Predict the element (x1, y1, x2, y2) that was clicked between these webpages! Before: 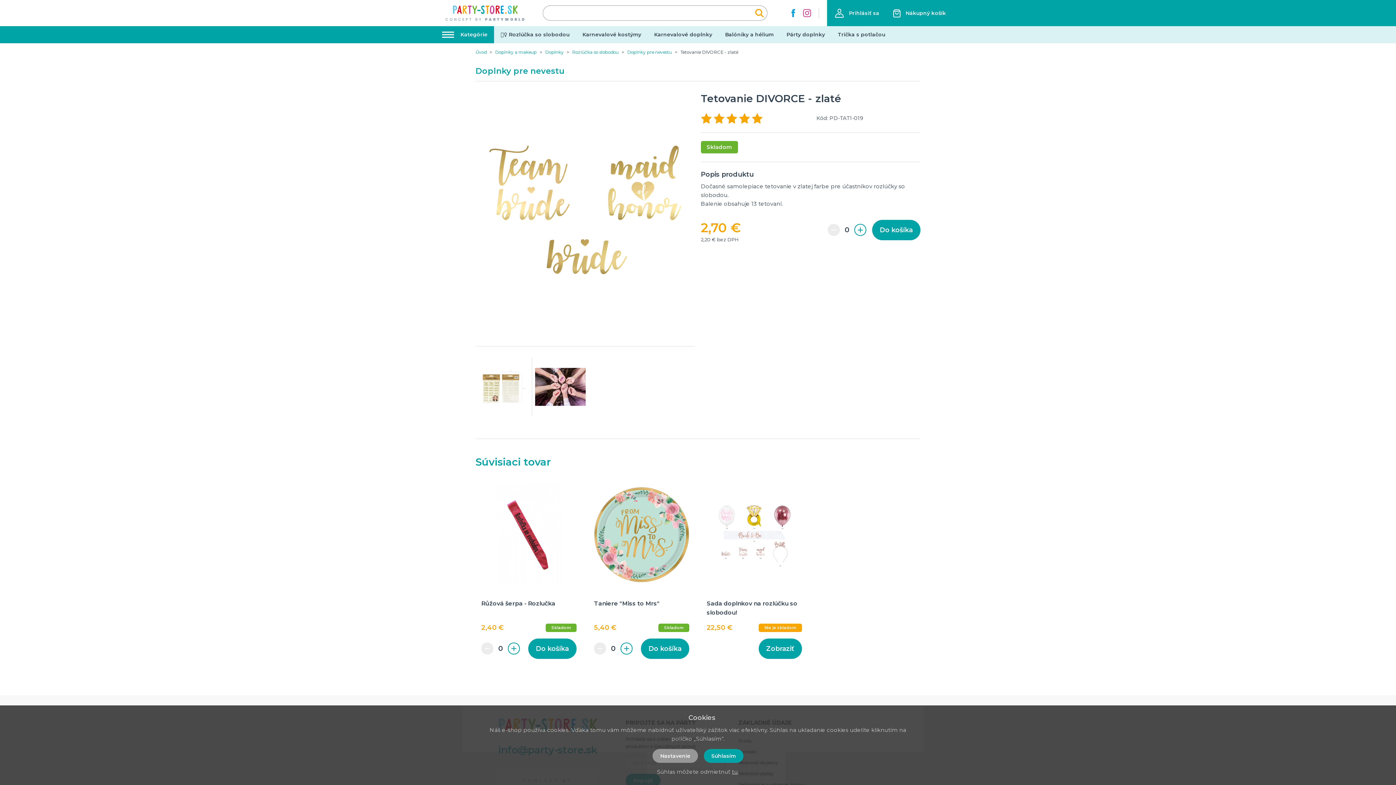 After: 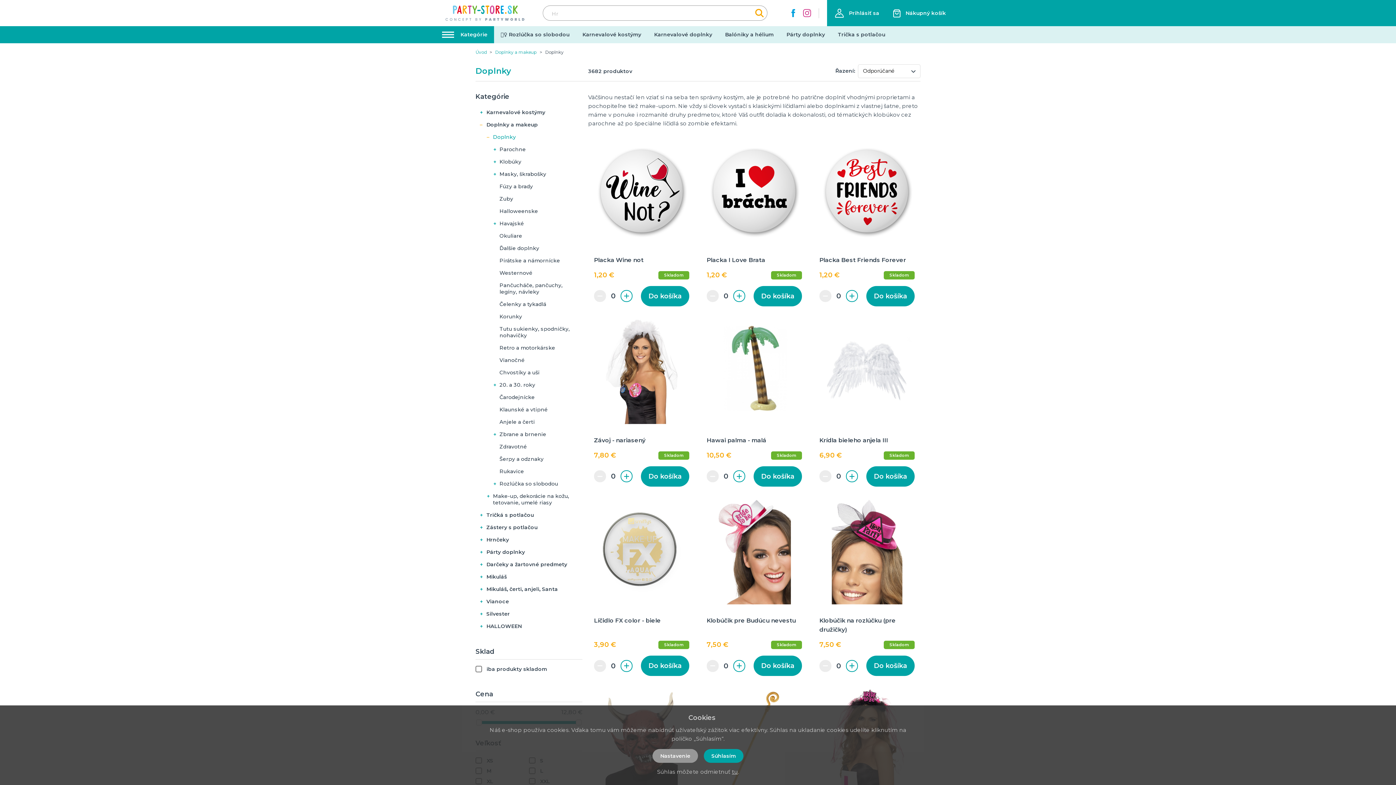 Action: label: Doplnky bbox: (545, 49, 563, 55)